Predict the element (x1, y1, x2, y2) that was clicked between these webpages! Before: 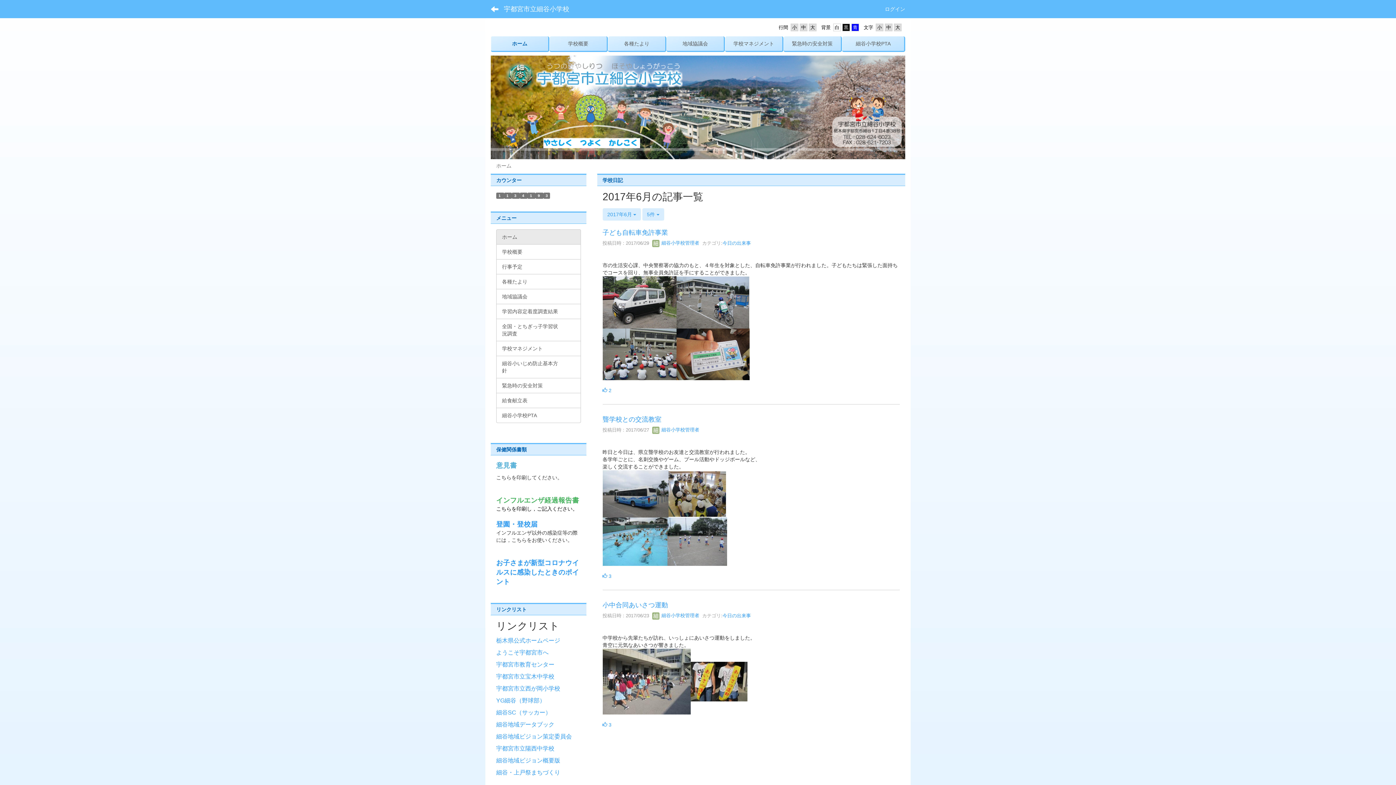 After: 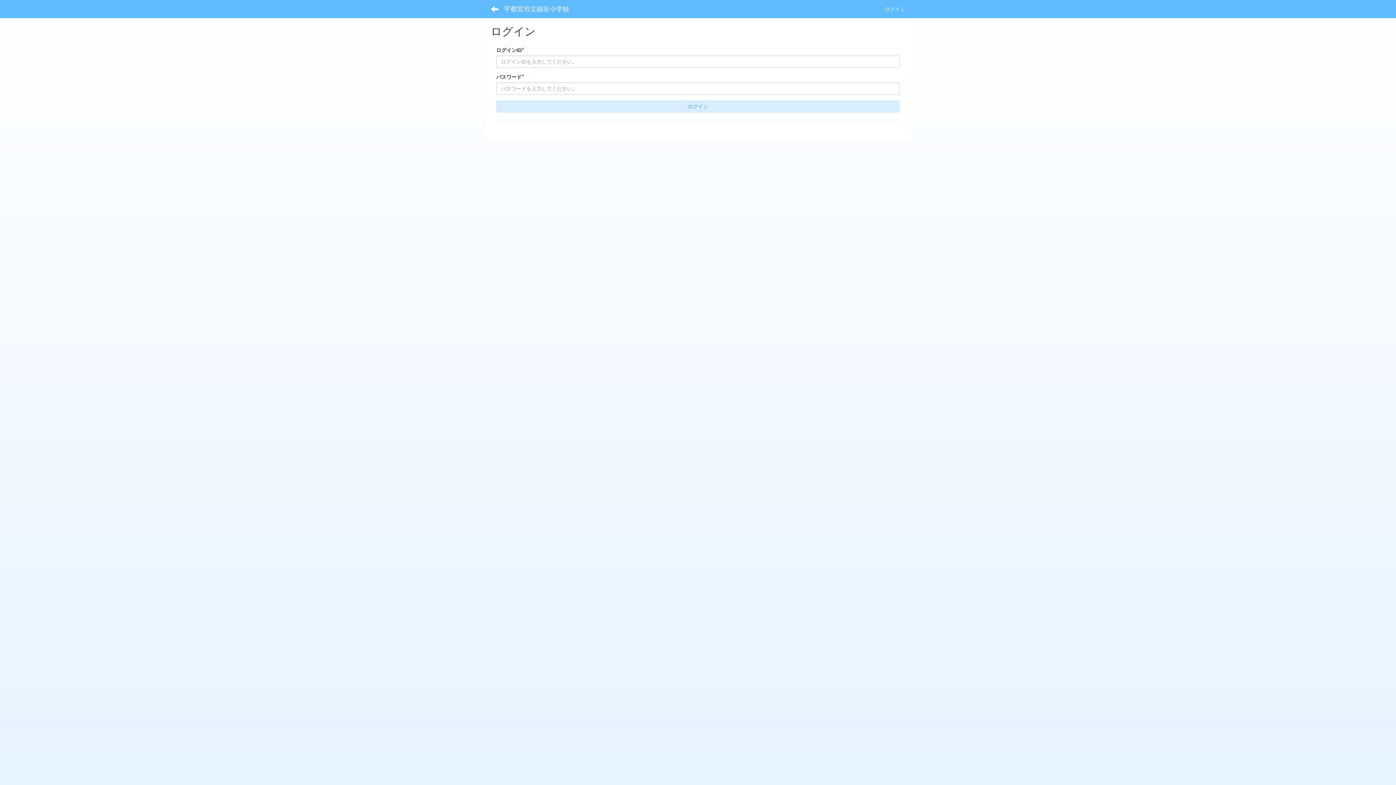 Action: bbox: (879, 0, 910, 18) label: ログイン